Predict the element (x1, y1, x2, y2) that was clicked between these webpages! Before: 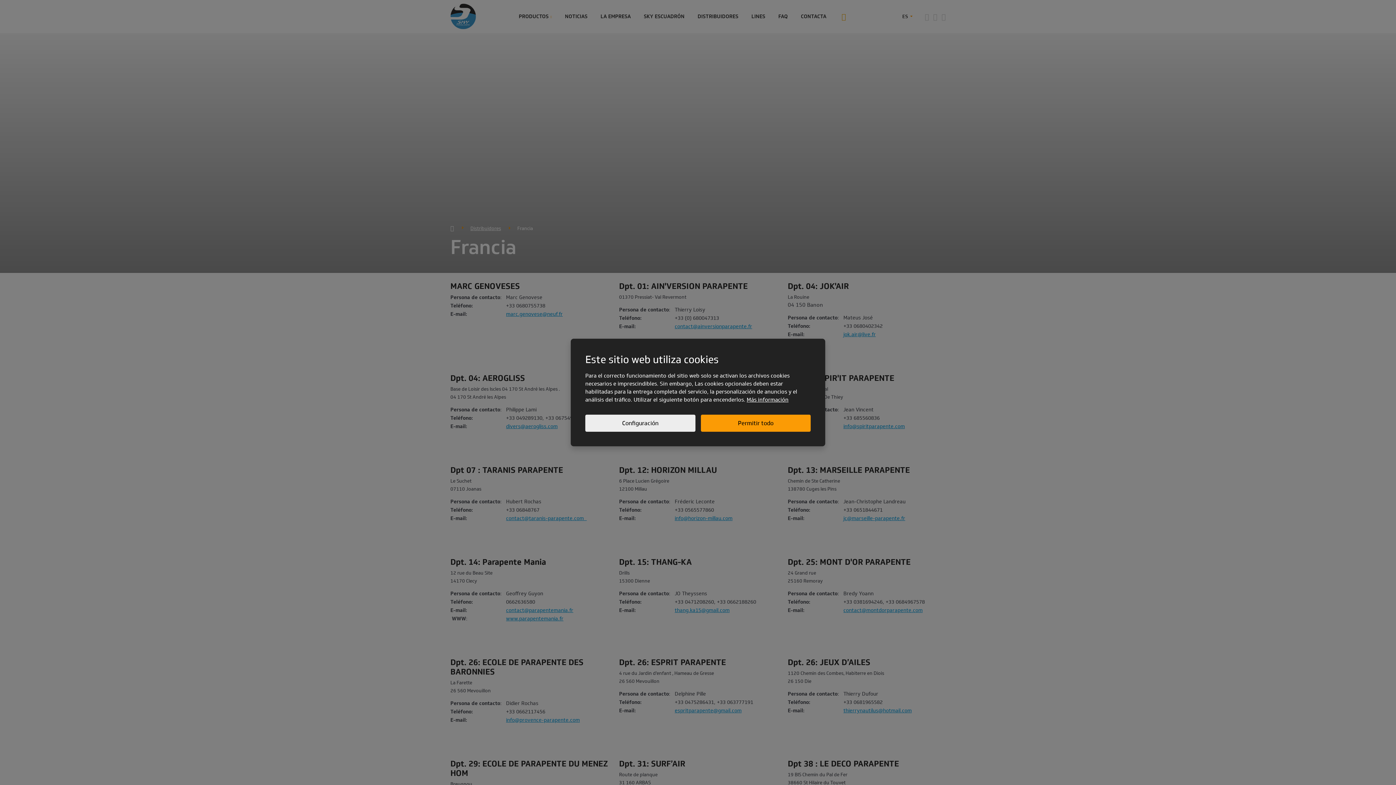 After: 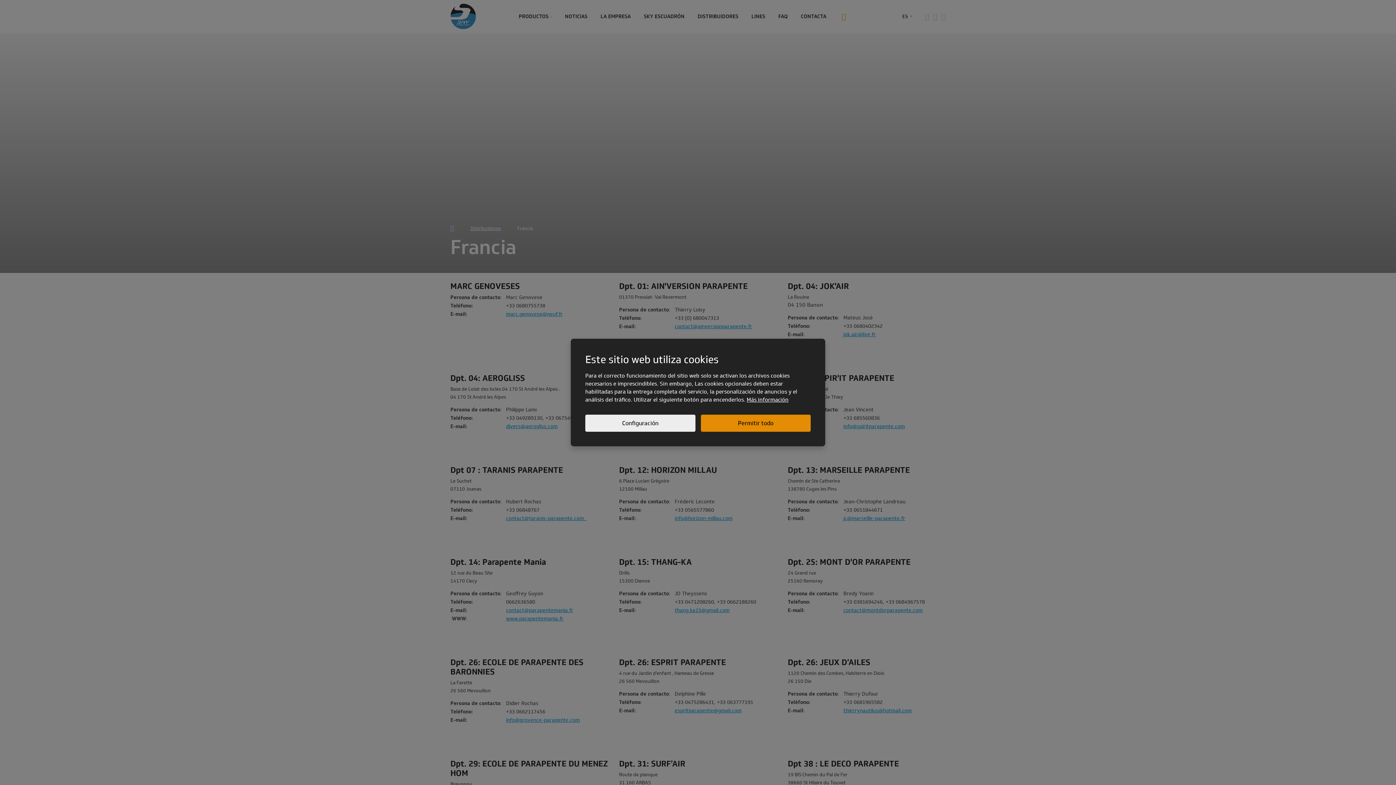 Action: label: Permitir todo bbox: (700, 414, 810, 432)